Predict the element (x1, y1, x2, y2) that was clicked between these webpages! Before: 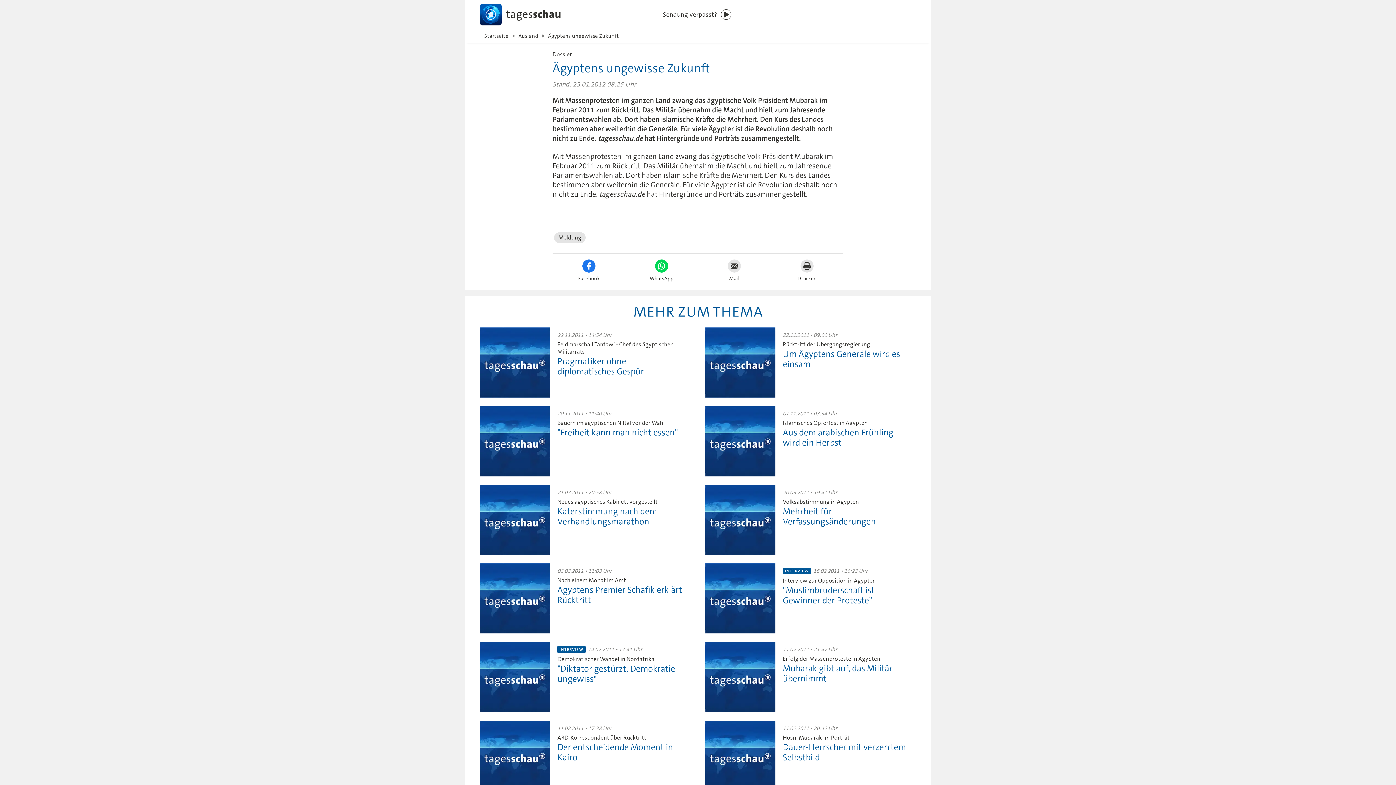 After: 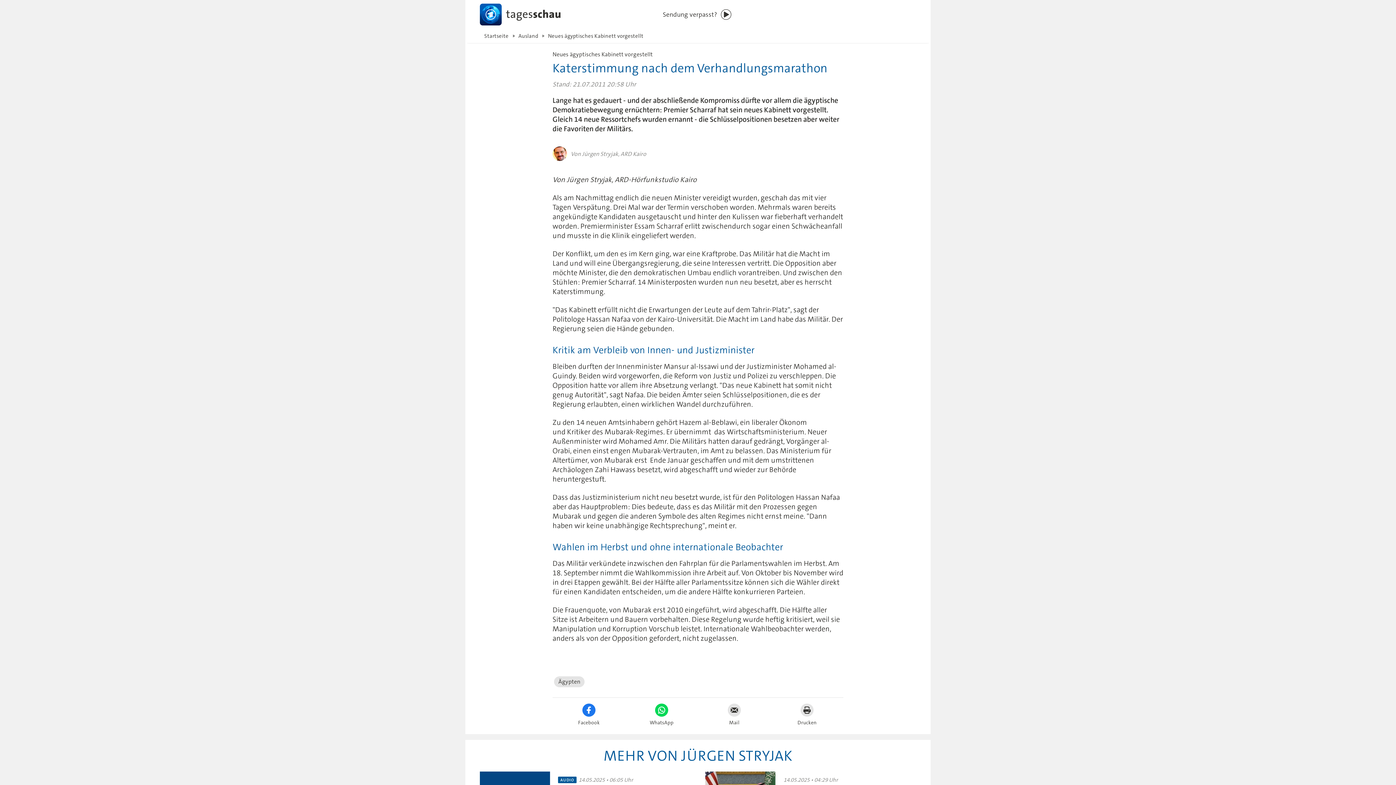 Action: bbox: (480, 484, 690, 555) label: 21.07.2011 • 20:58 Uhr

Neues ägyptisches Kabinett vorgestellt
Katerstimmung nach dem Verhandlungsmarathon